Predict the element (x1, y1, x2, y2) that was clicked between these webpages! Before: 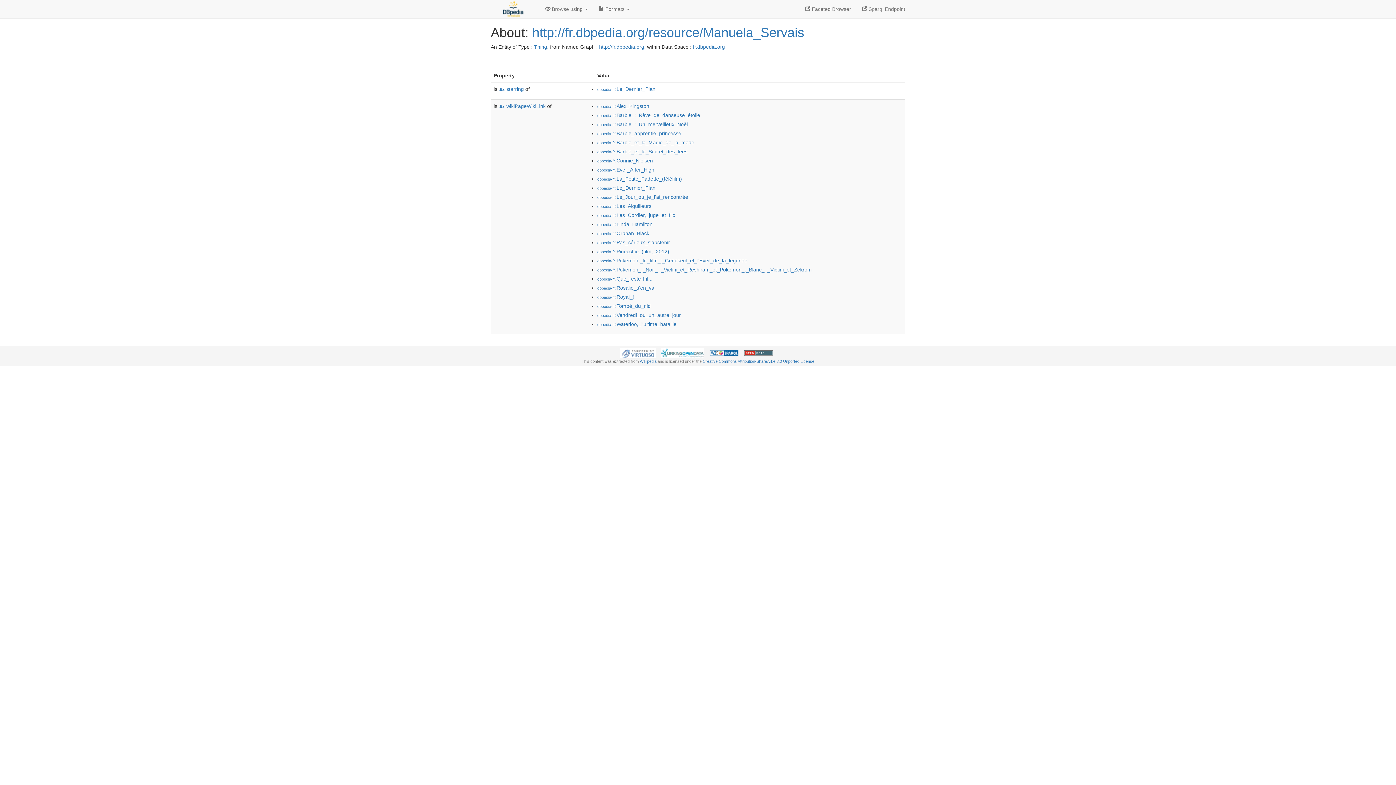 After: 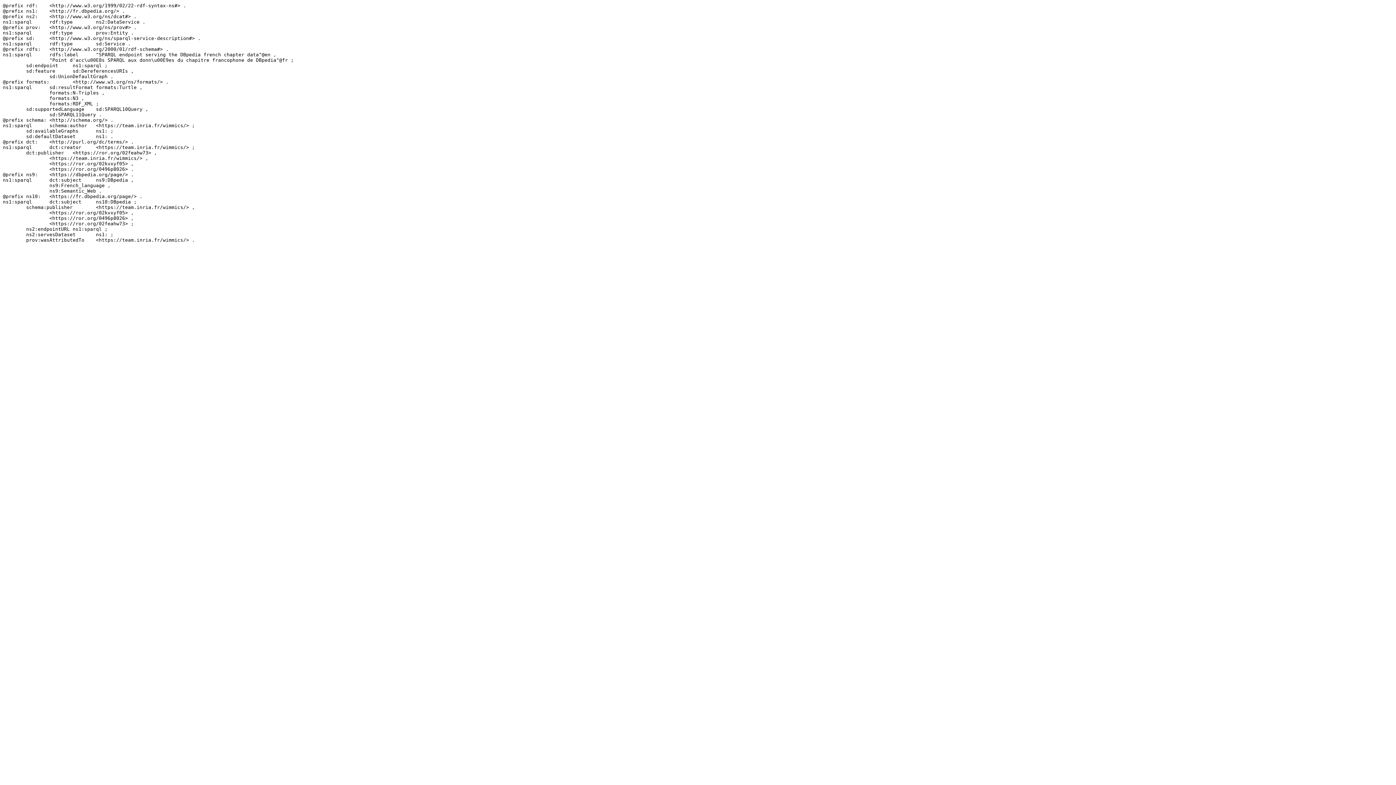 Action: label:  Sparql Endpoint bbox: (856, 0, 910, 18)